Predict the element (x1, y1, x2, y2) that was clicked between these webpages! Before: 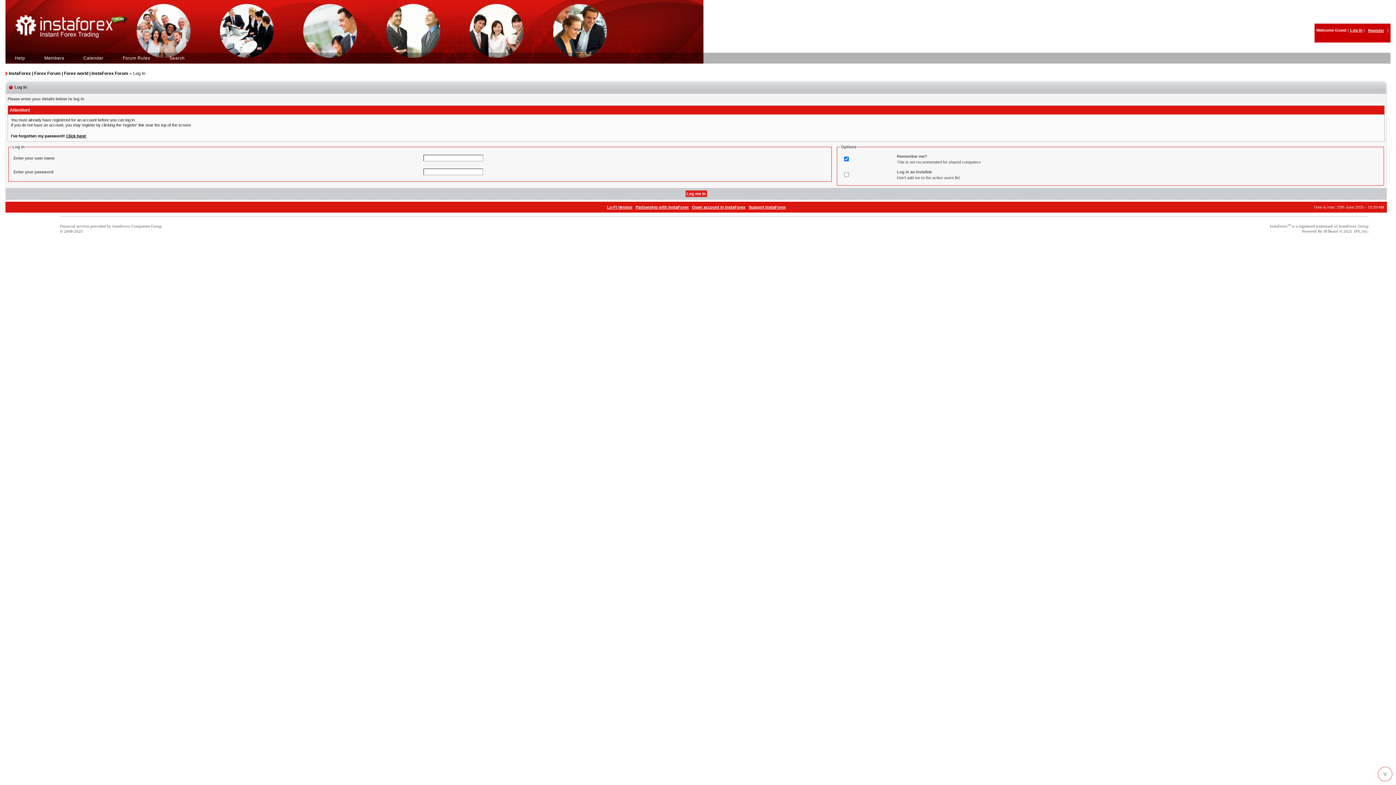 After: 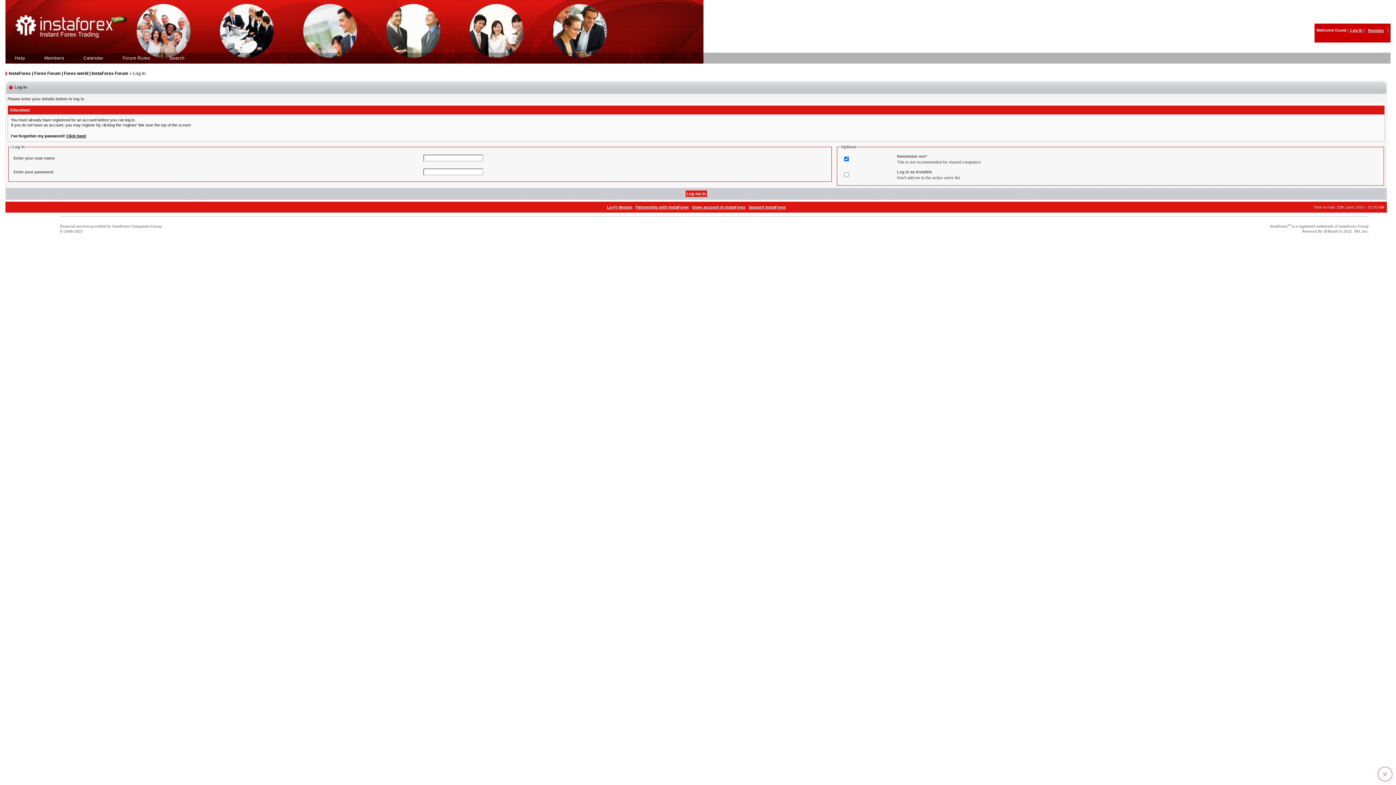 Action: label: Log In bbox: (1350, 27, 1362, 32)